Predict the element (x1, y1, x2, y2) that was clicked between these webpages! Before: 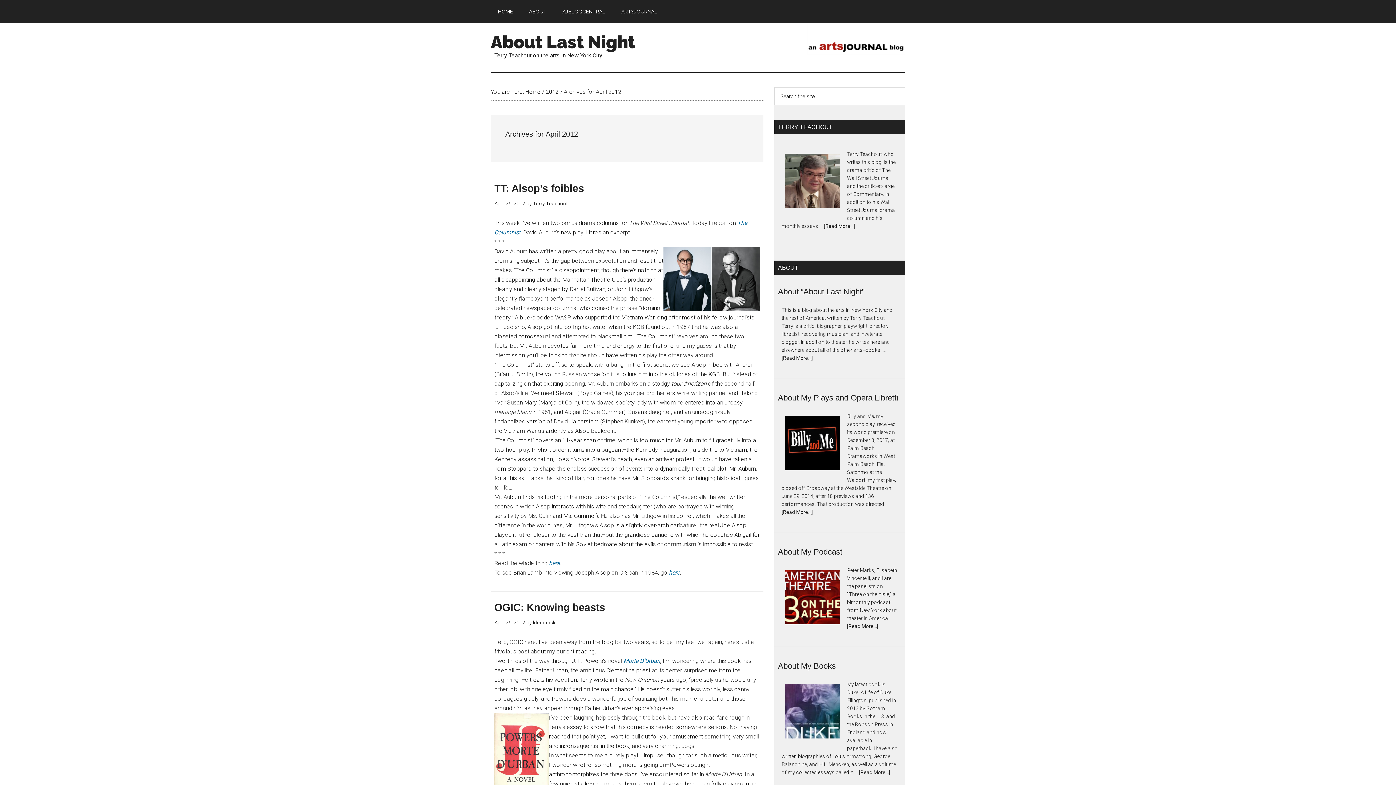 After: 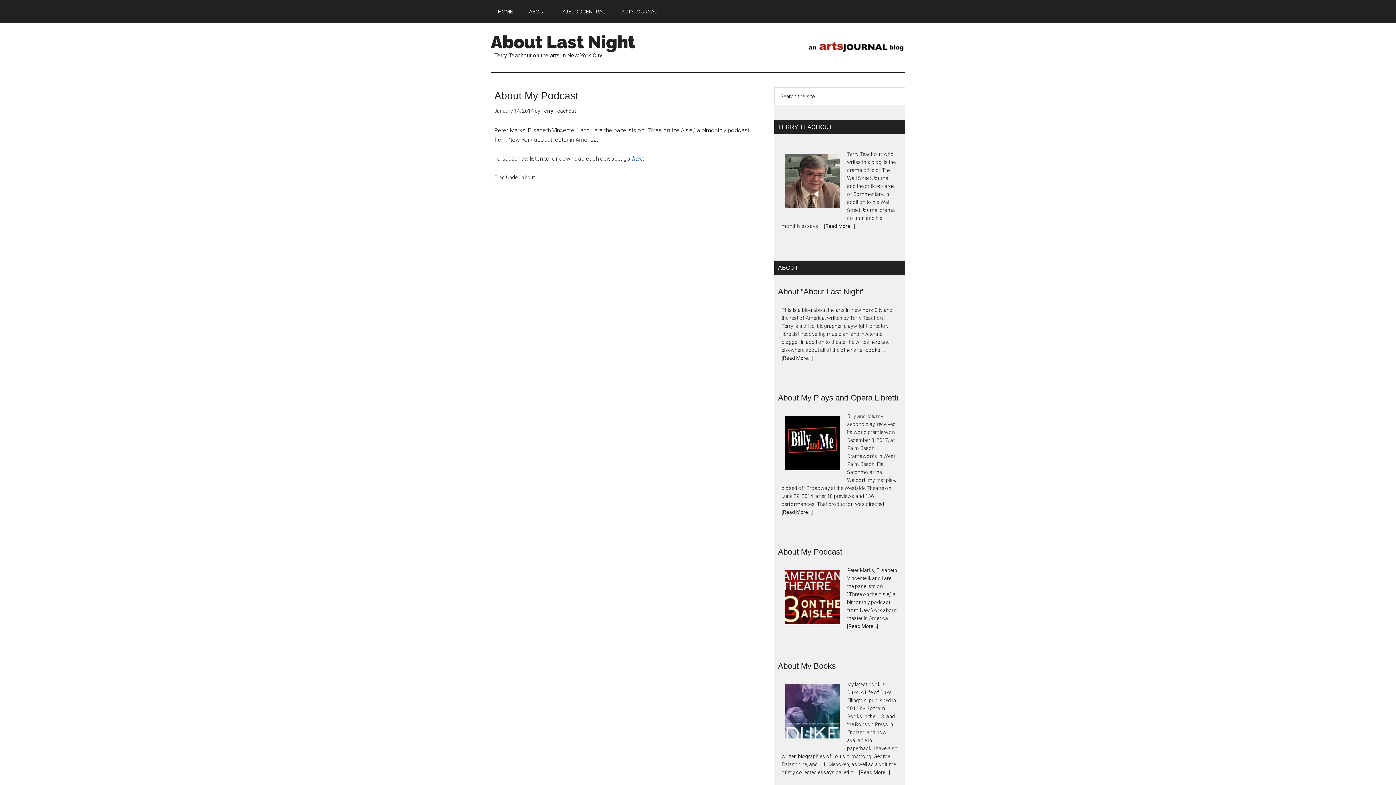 Action: bbox: (778, 562, 847, 634)